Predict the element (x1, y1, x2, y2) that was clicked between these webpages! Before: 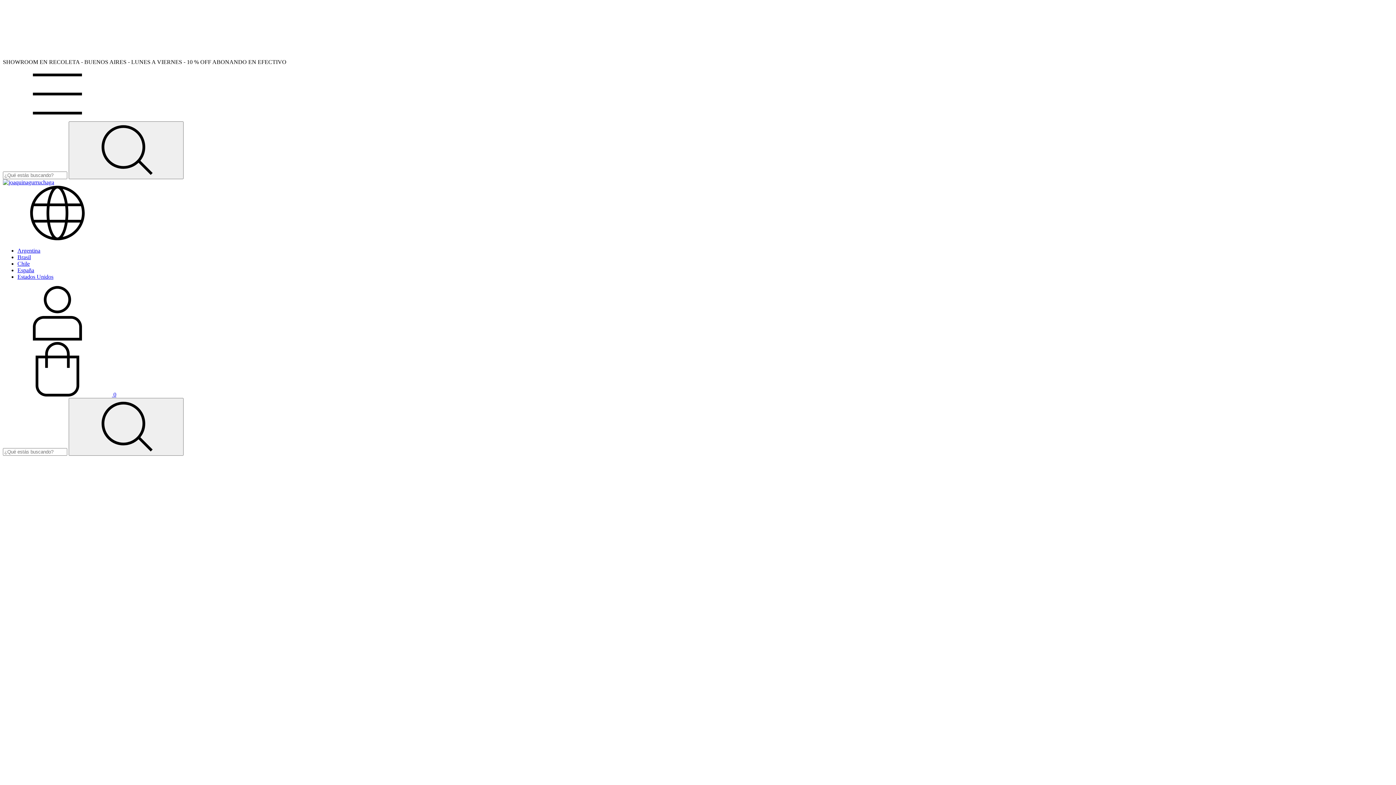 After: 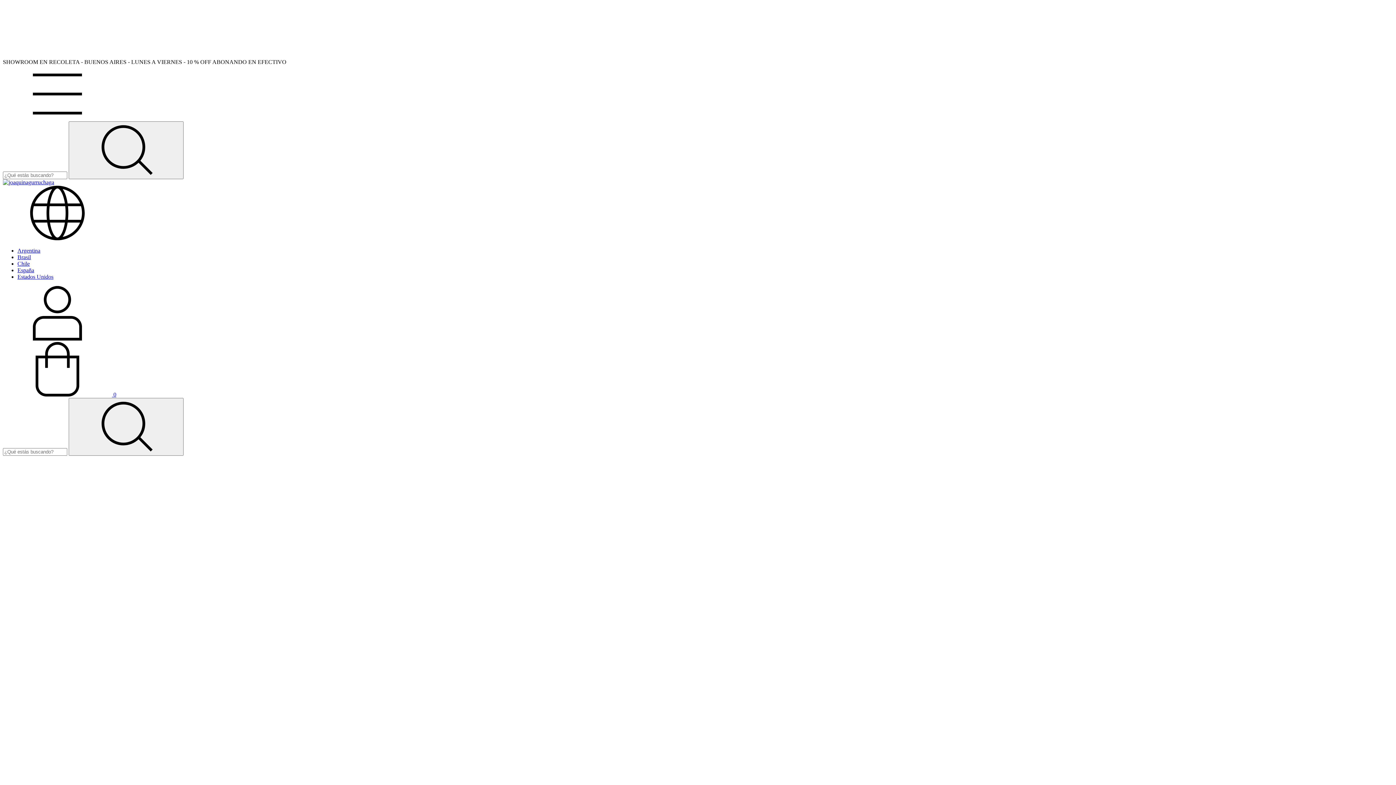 Action: bbox: (2, 391, 116, 397) label:  0